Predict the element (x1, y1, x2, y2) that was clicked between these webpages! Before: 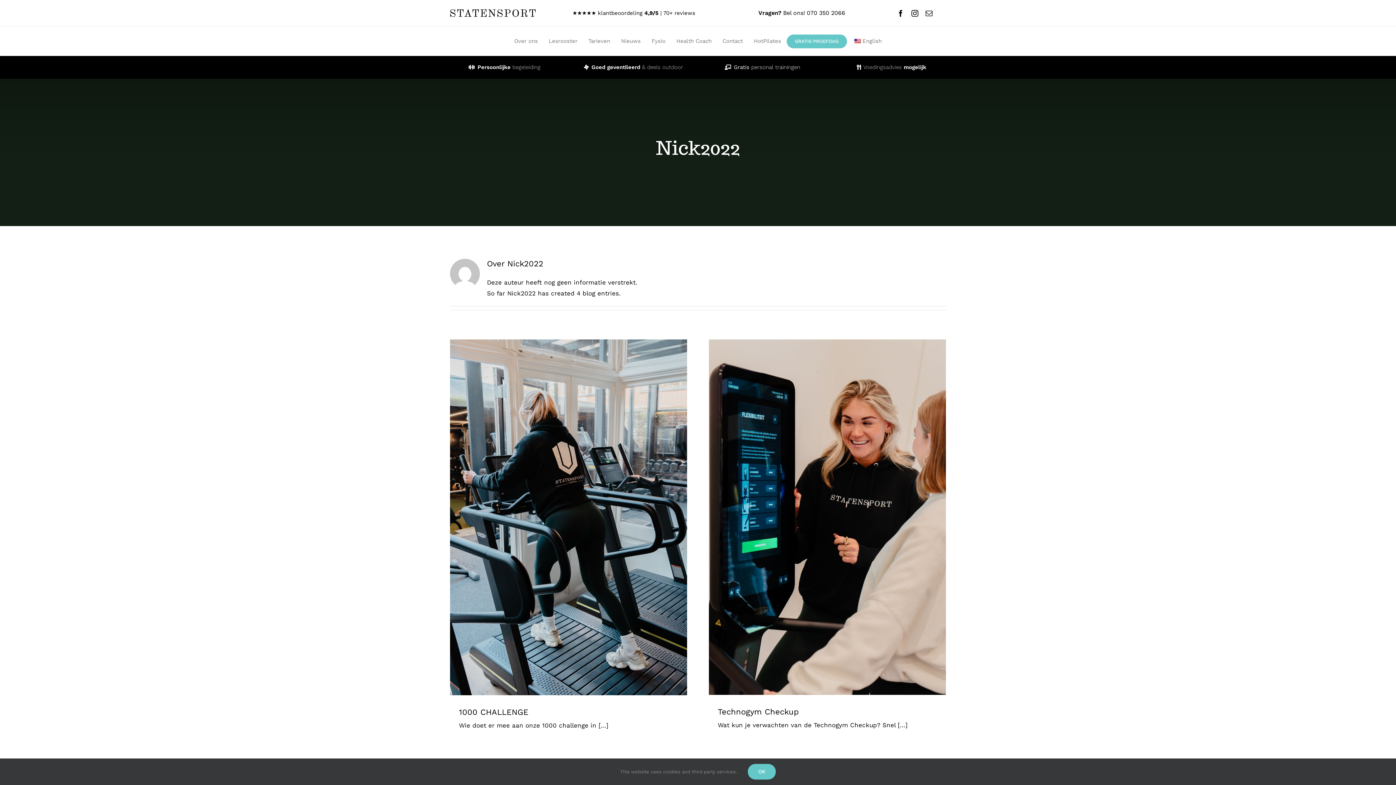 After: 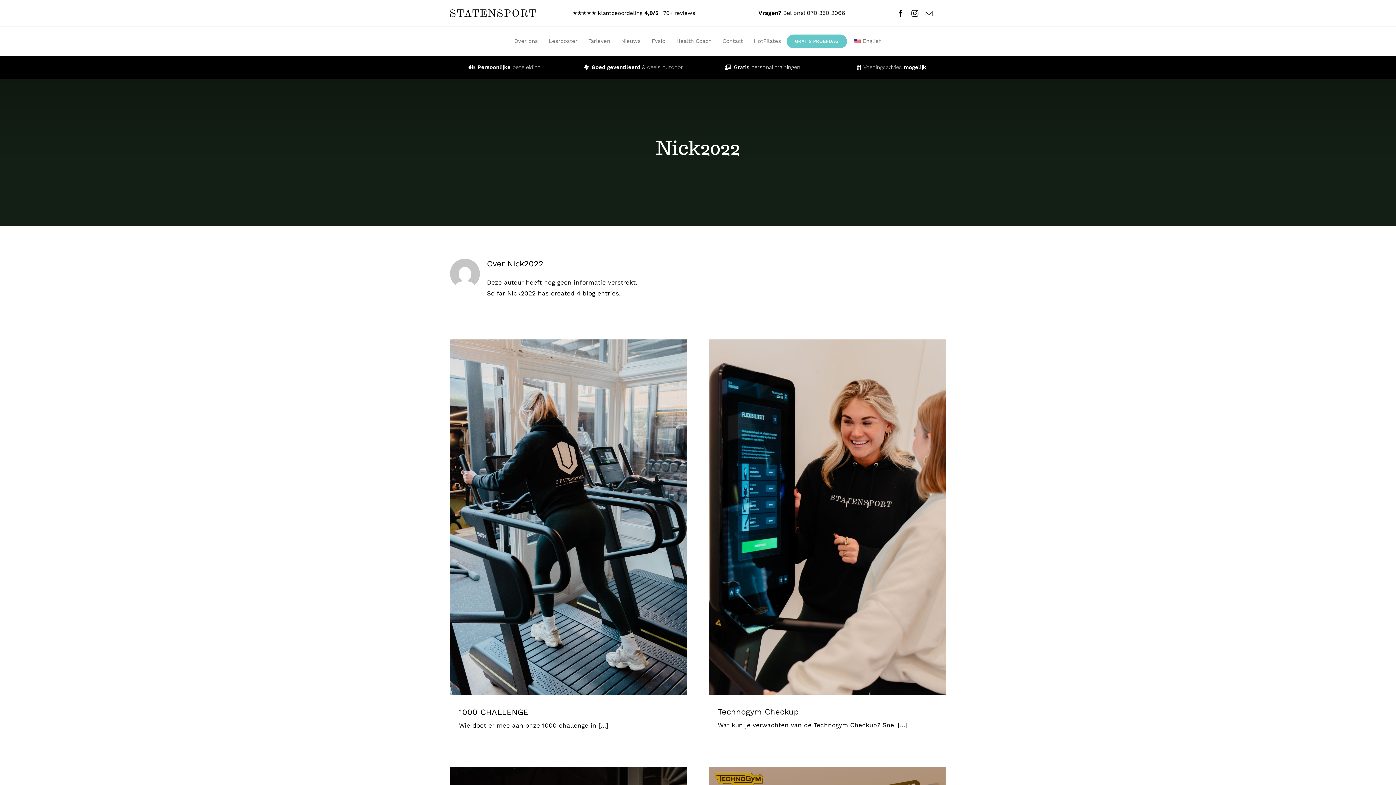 Action: bbox: (748, 764, 776, 780) label: OK